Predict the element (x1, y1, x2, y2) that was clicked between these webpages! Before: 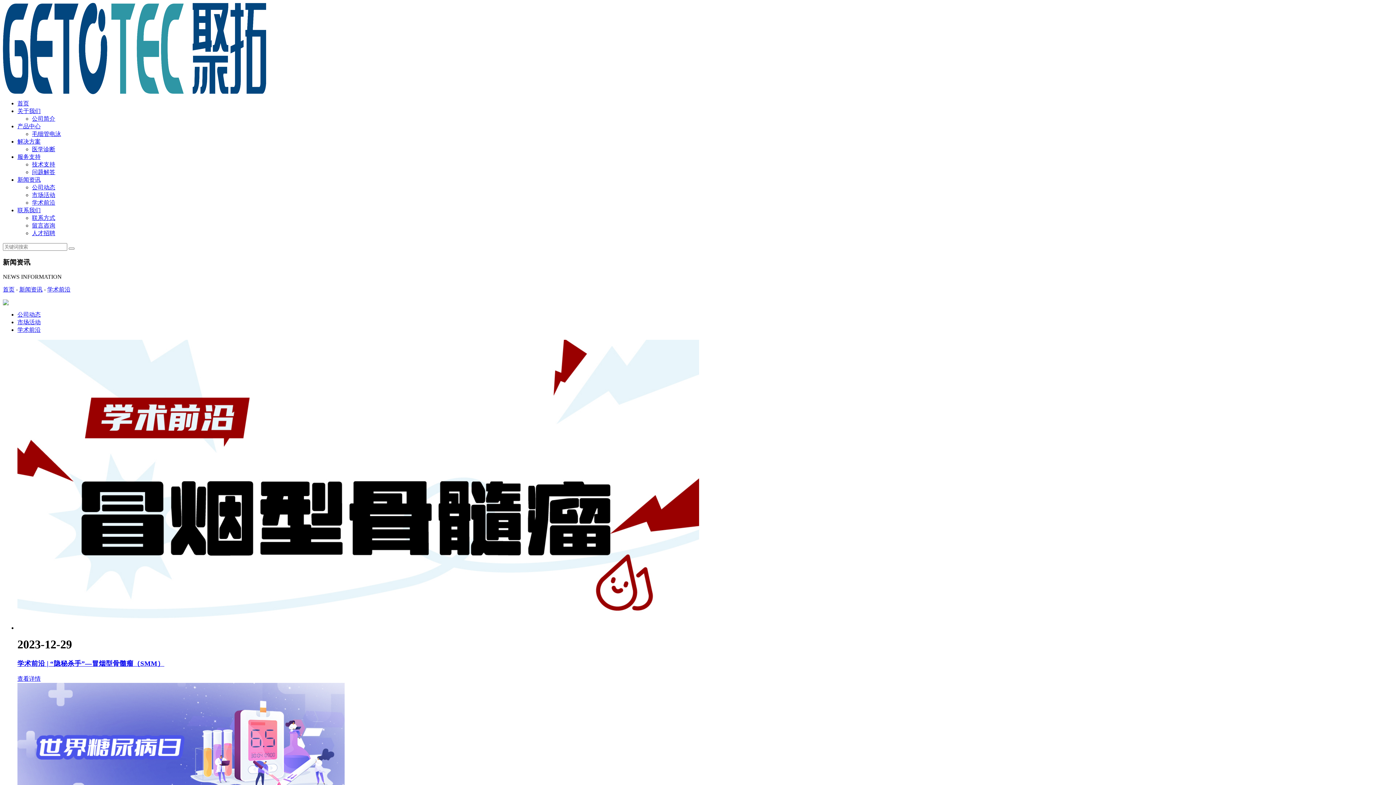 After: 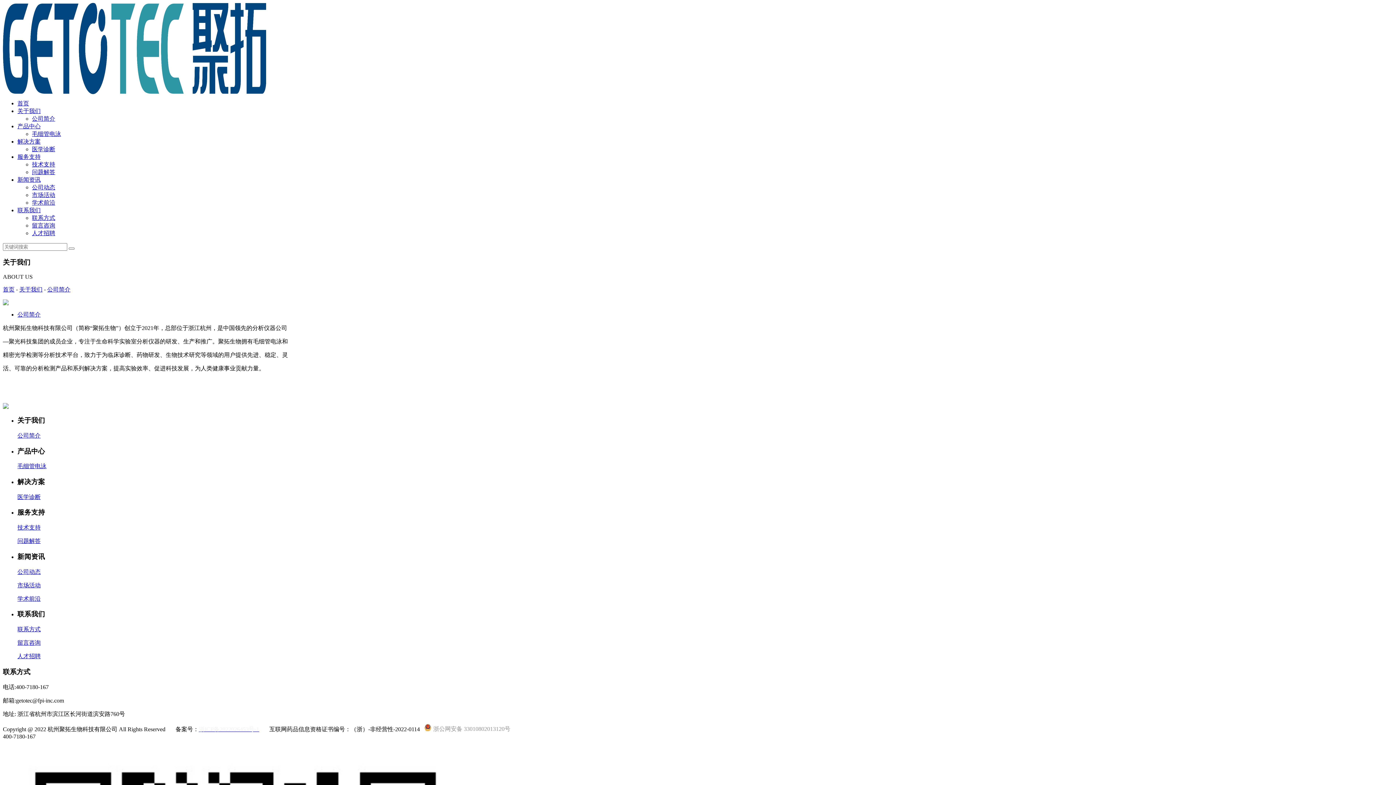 Action: label: 关于我们 bbox: (17, 108, 40, 114)